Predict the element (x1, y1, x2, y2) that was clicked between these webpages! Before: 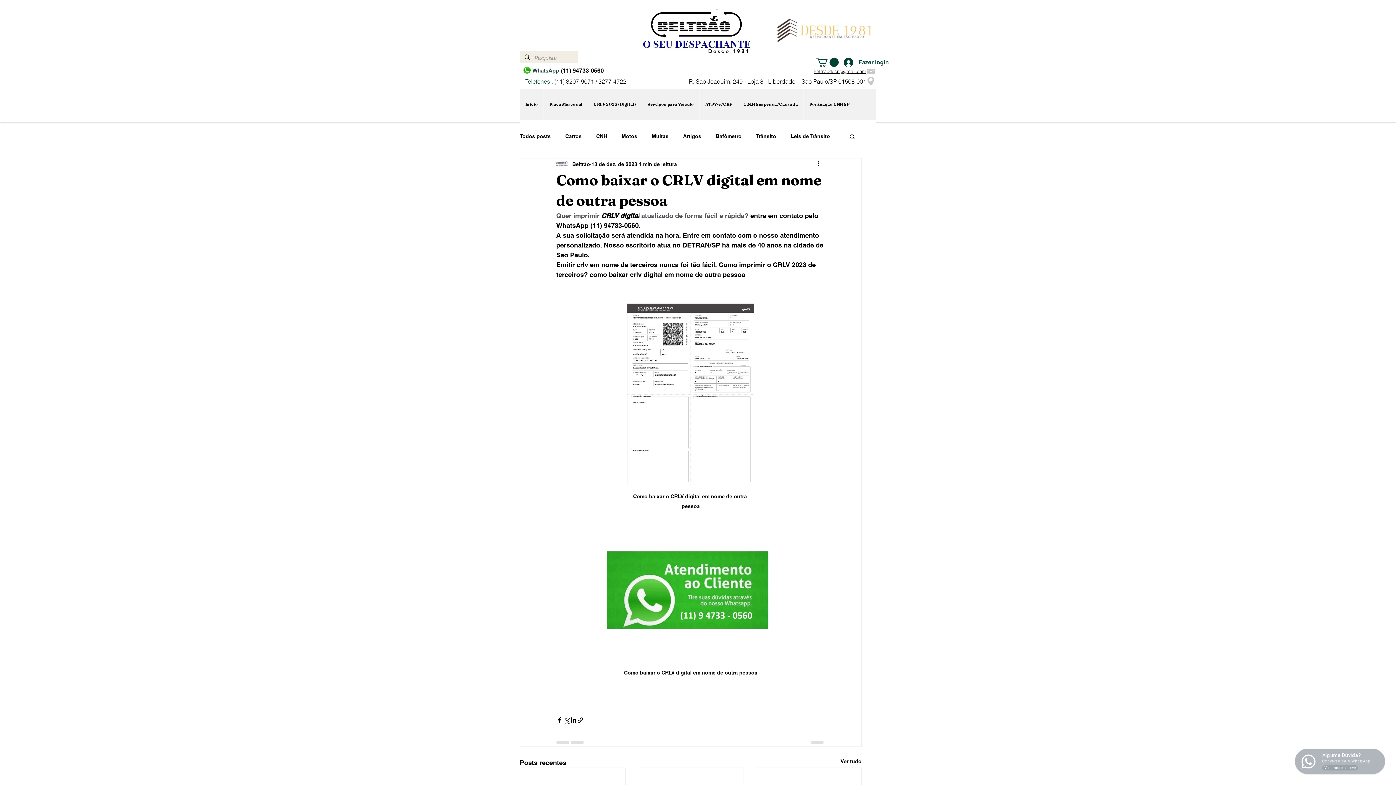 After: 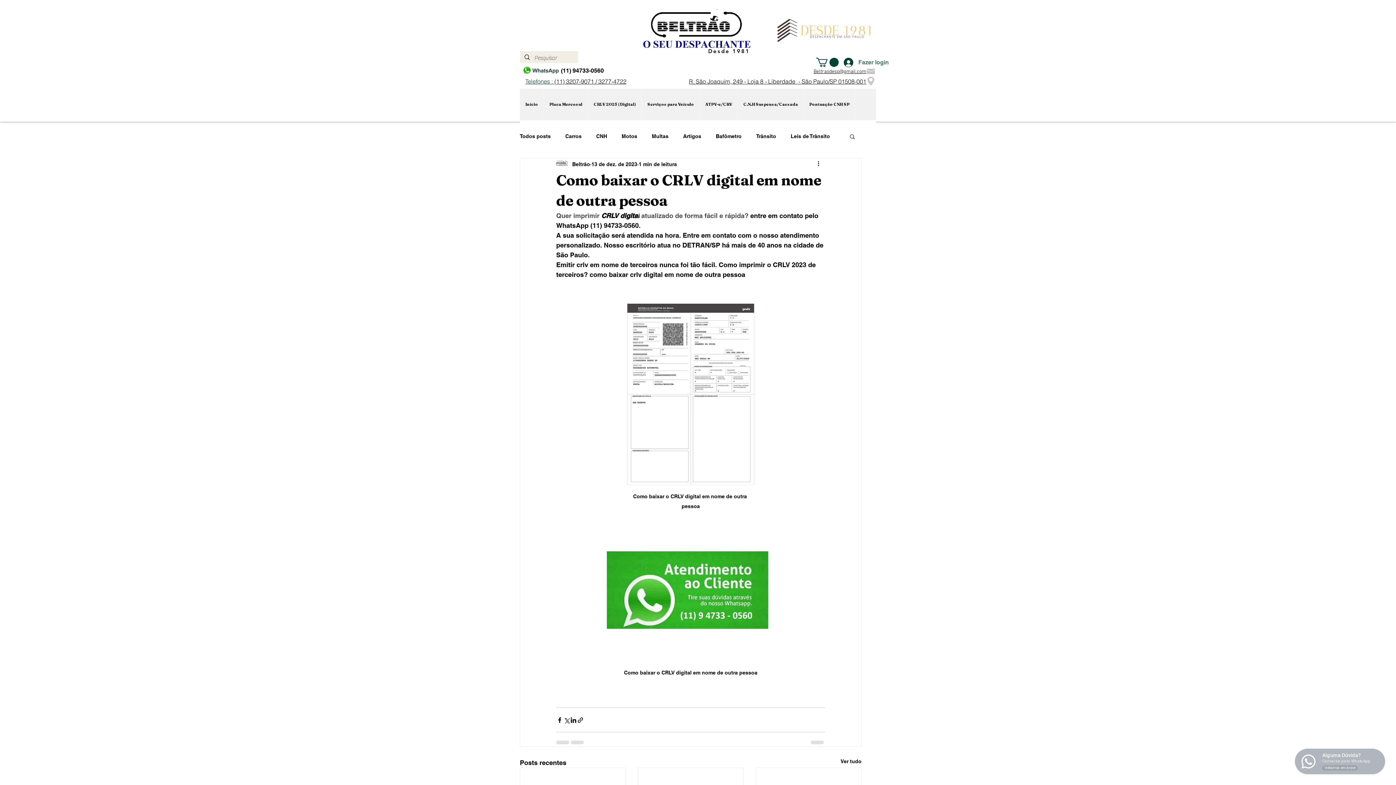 Action: bbox: (838, 55, 872, 69) label: Fazer login